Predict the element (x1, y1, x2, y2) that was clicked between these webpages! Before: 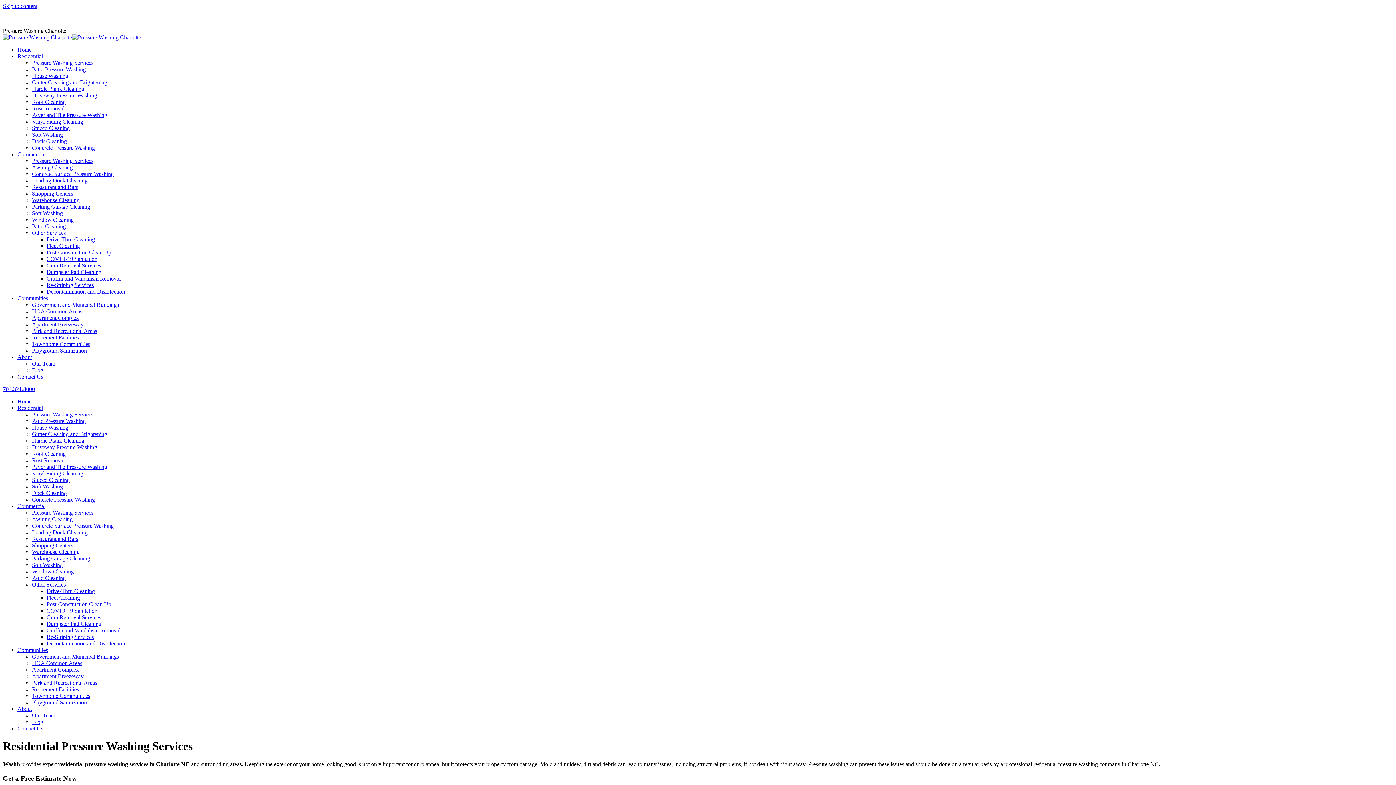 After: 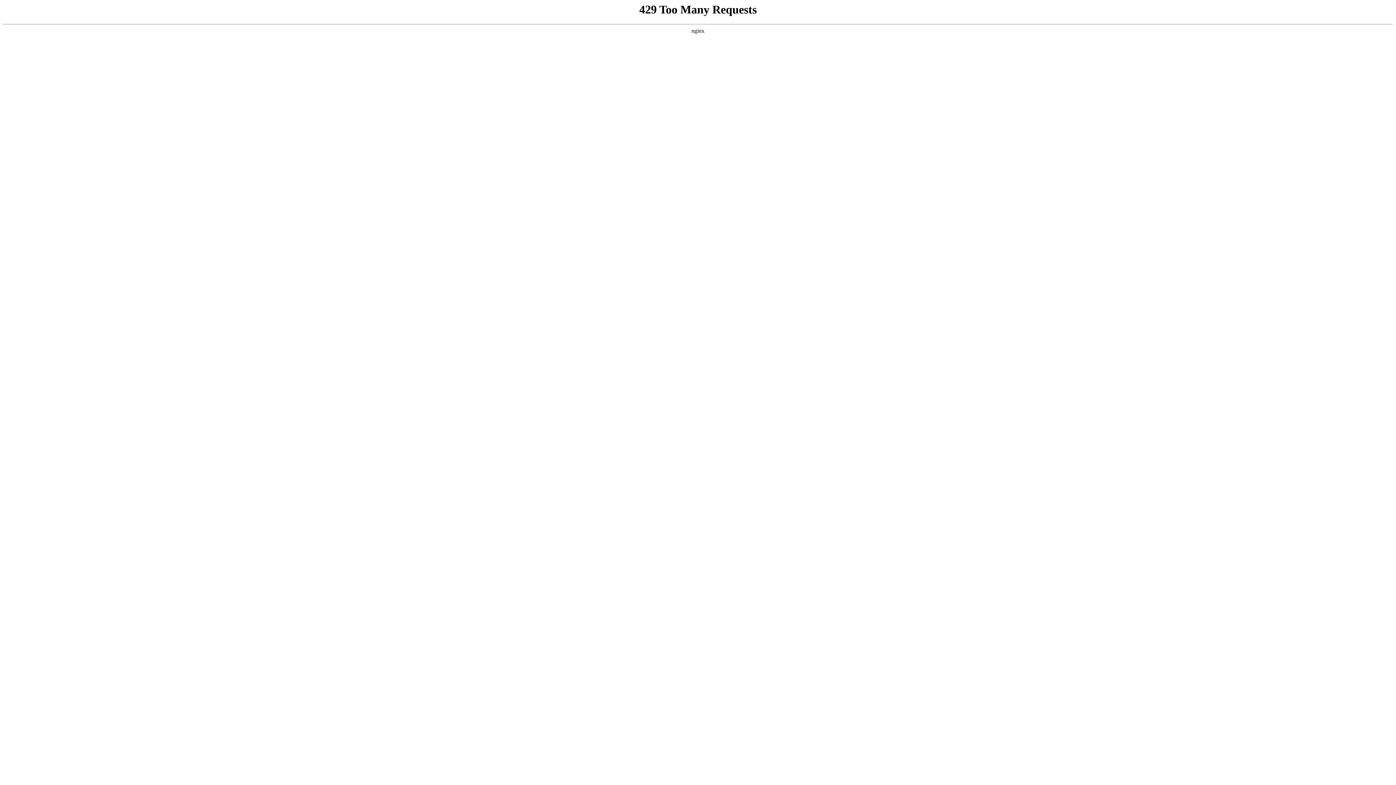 Action: bbox: (32, 308, 82, 314) label: HOA Common Areas